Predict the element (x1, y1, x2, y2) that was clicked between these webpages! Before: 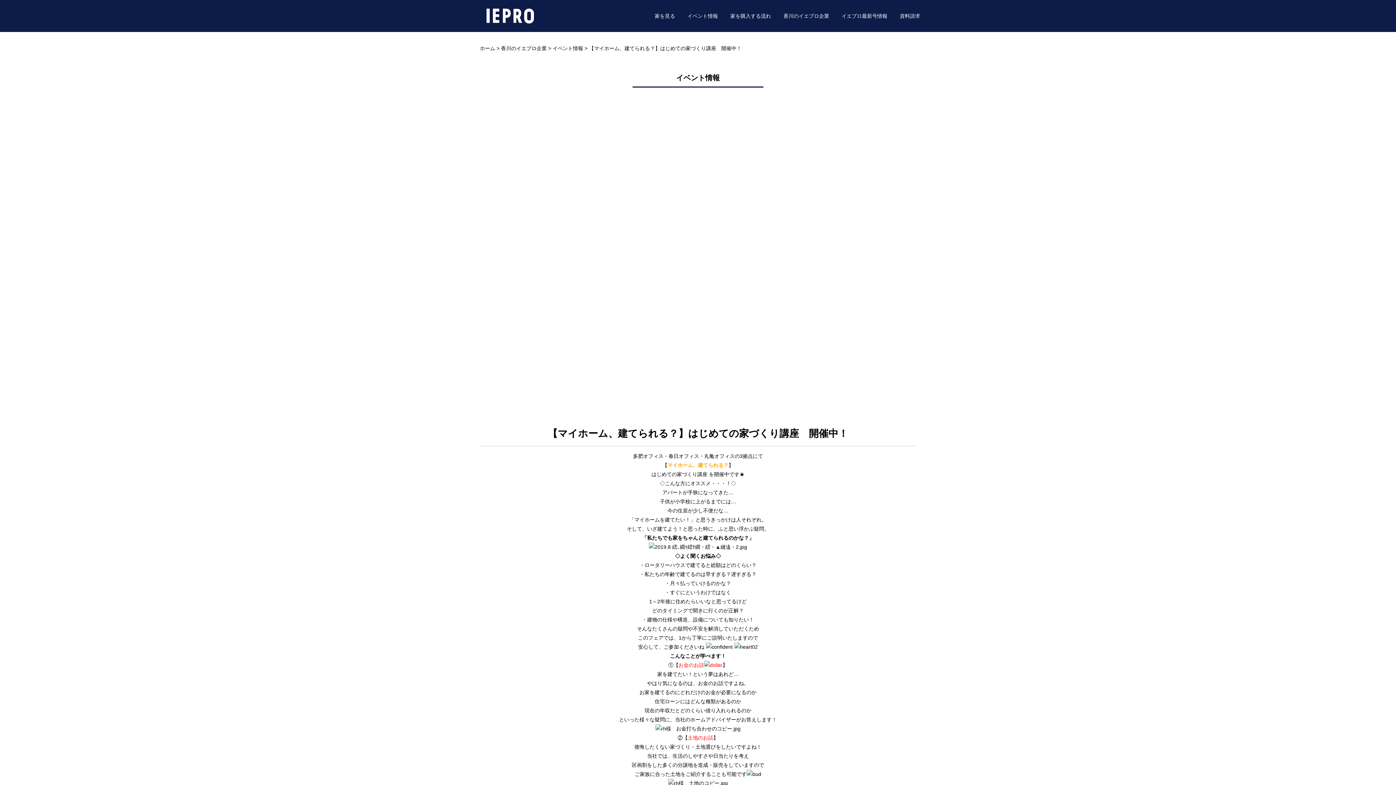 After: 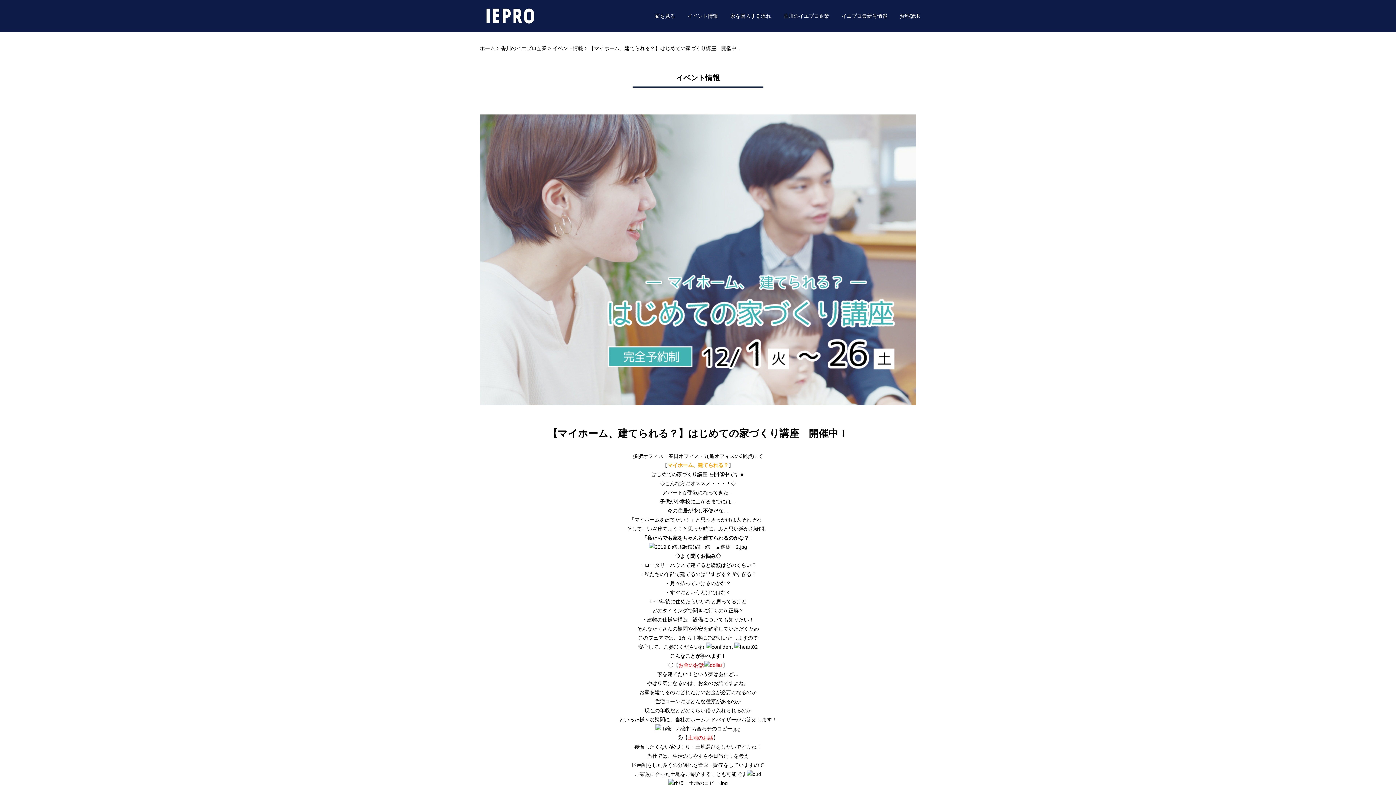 Action: bbox: (480, 114, 916, 405)